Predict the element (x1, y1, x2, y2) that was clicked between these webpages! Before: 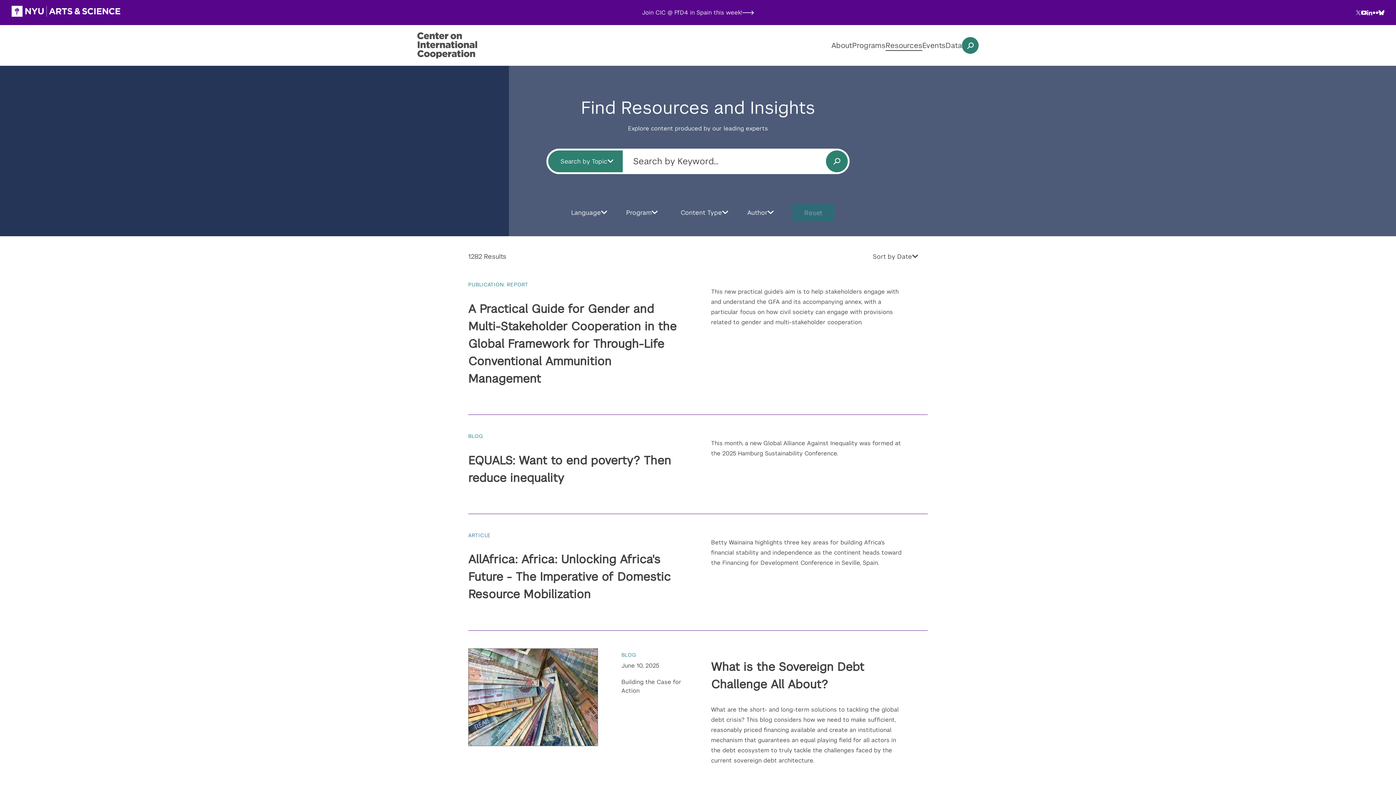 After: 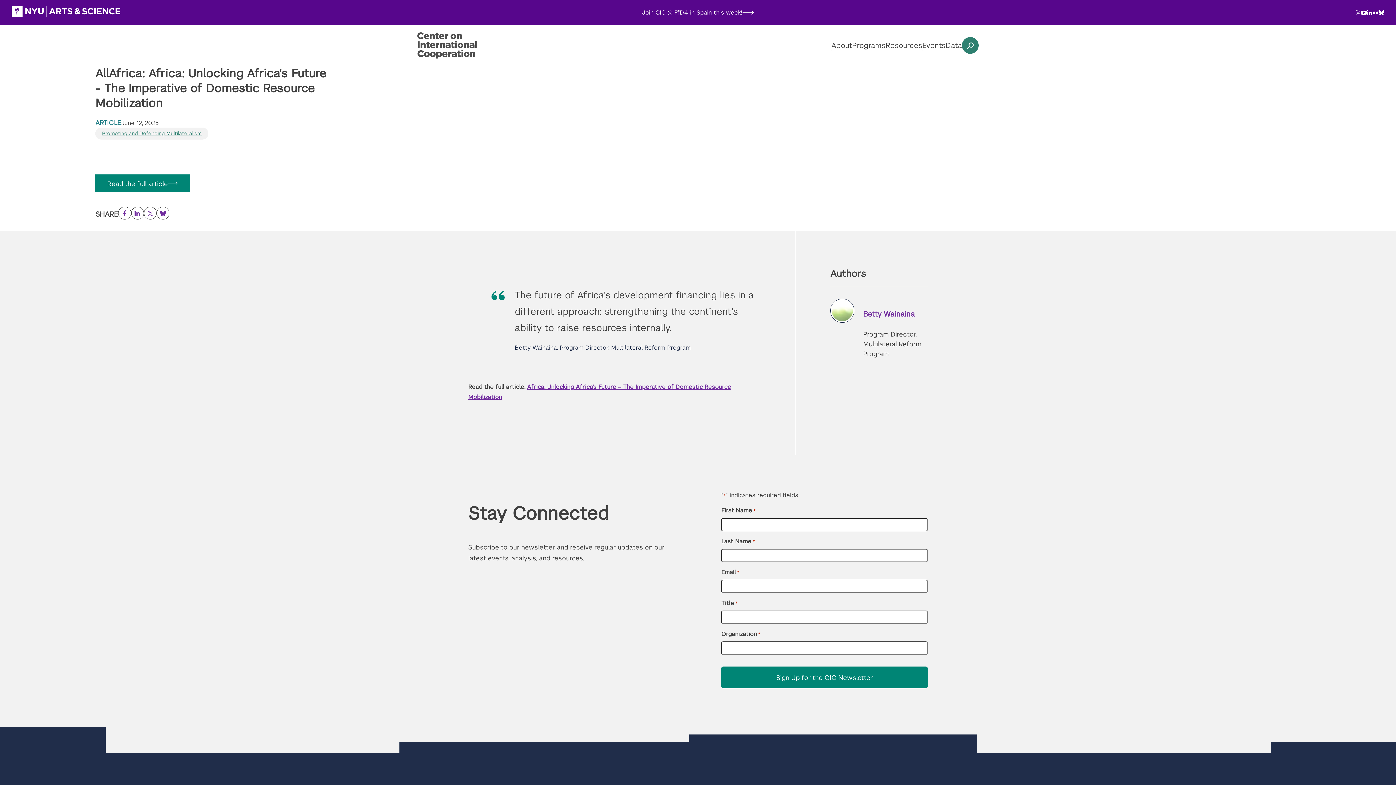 Action: bbox: (468, 552, 670, 601) label: AllAfrica: Africa: Unlocking Africa's Future - The Imperative of Domestic Resource Mobilization